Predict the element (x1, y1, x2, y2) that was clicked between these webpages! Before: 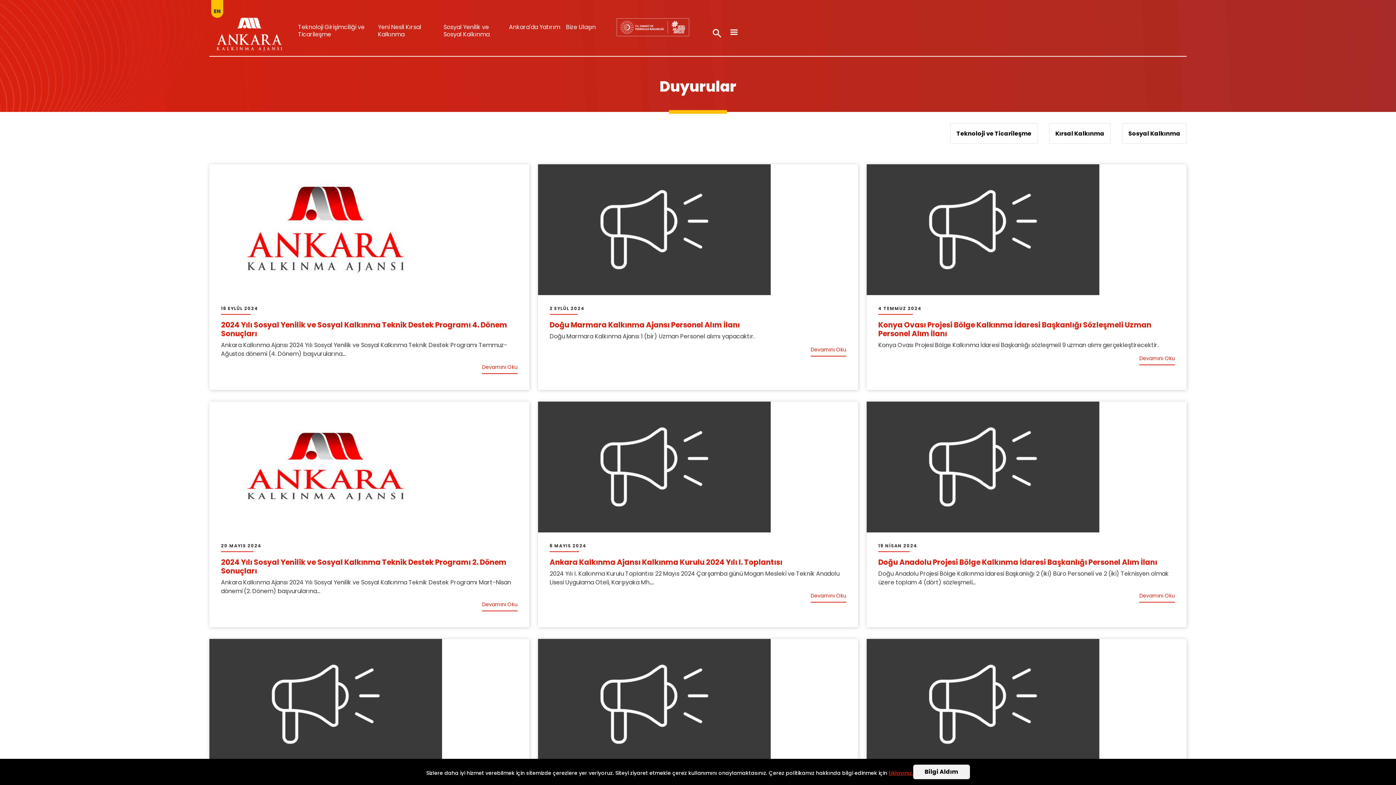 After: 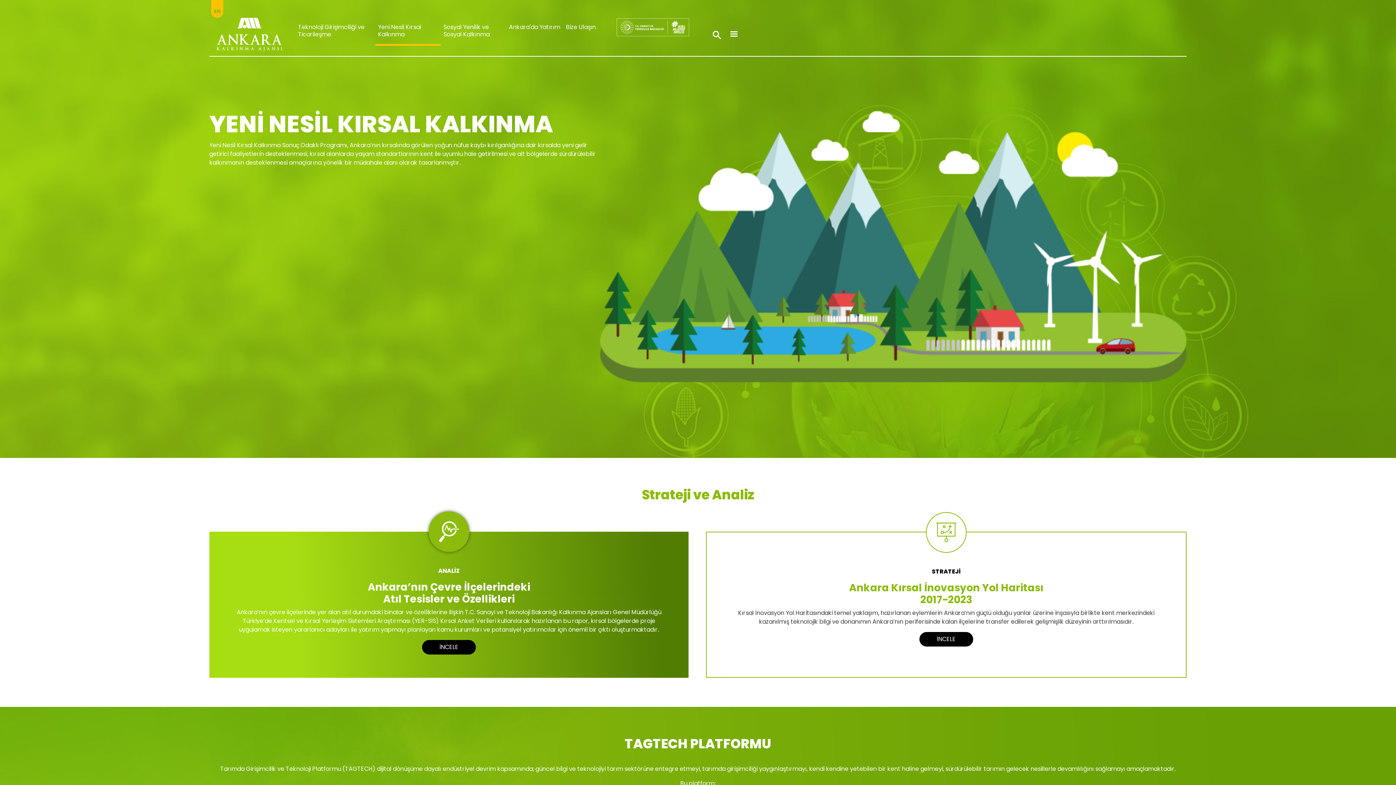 Action: label: Yeni Nesil Kırsal Kalkınma bbox: (375, 17, 440, 44)